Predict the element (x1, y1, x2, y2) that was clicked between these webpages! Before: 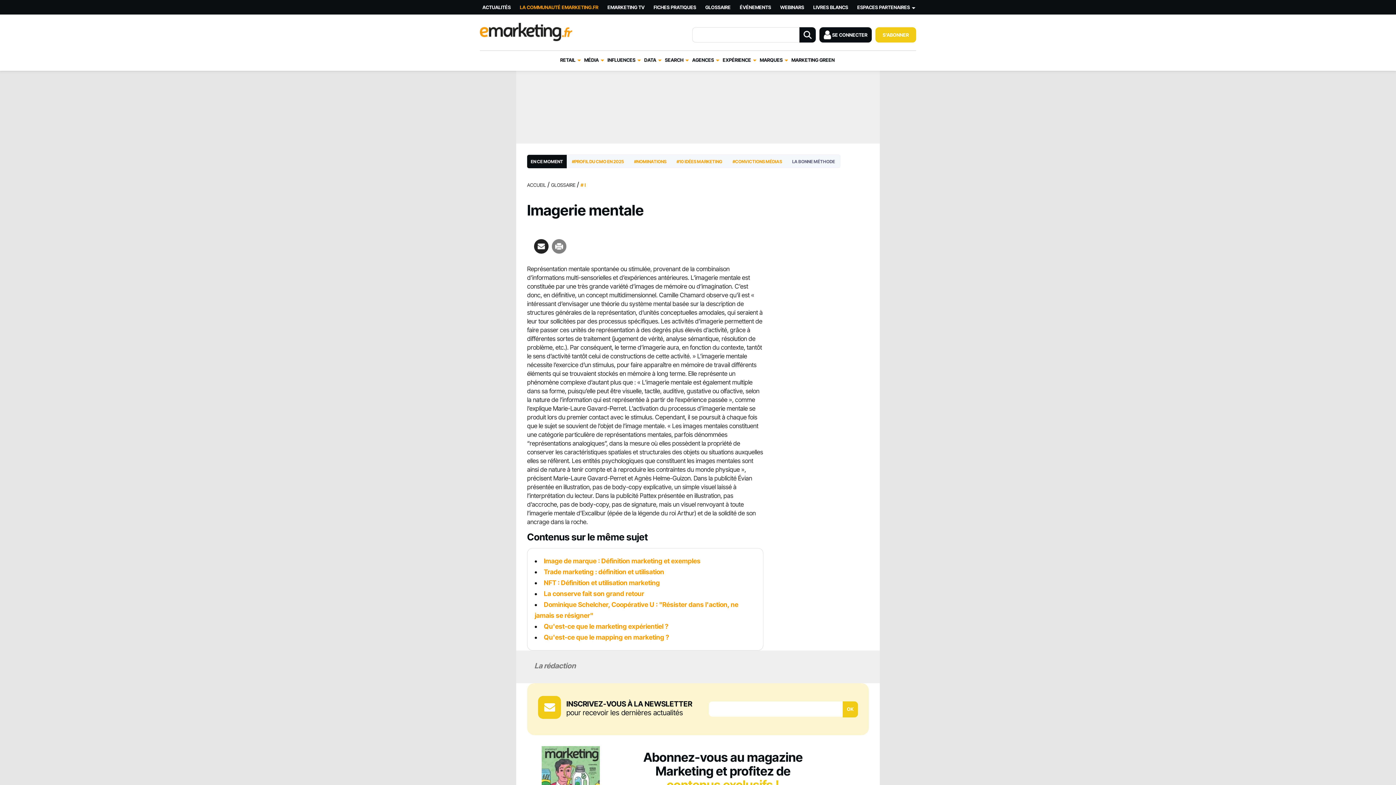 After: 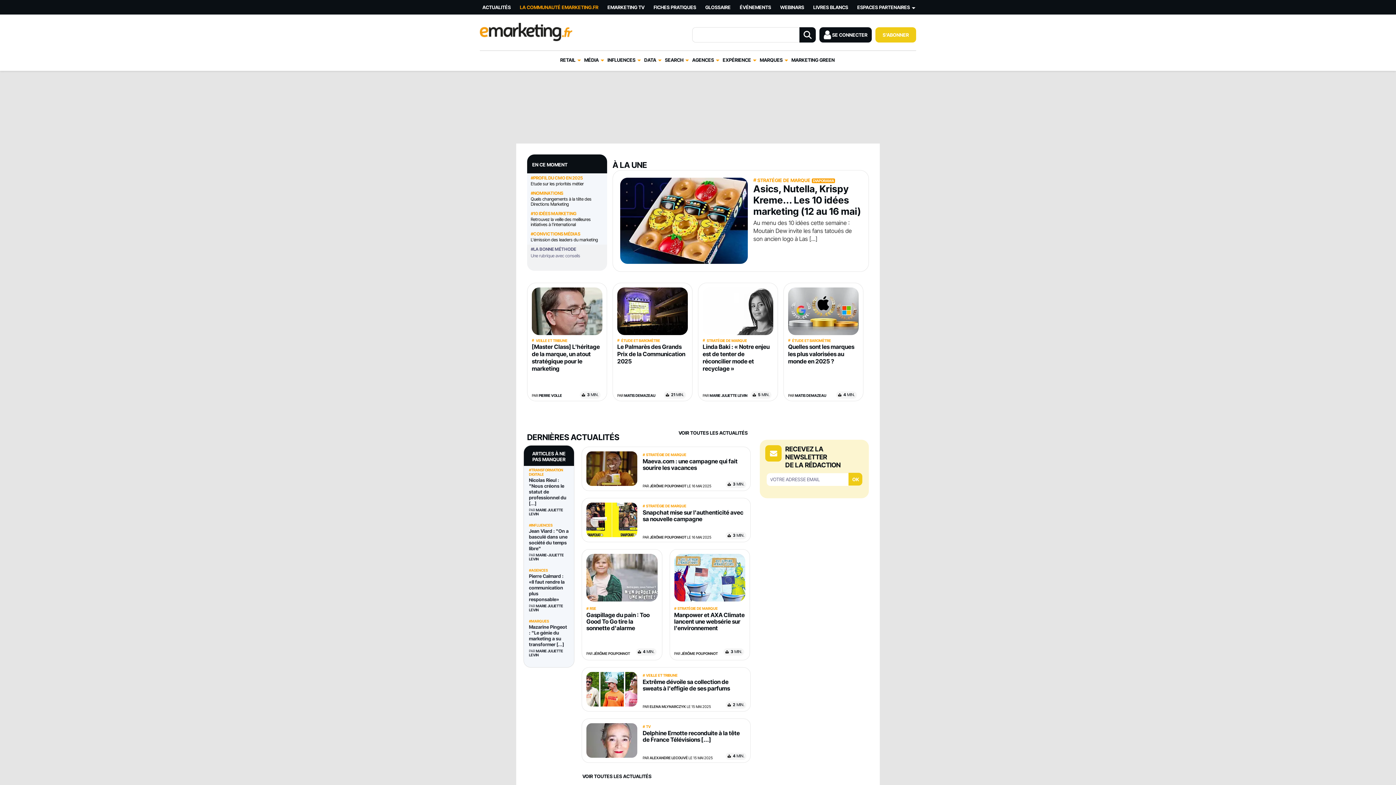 Action: label: E-marketing.fr bbox: (480, 20, 572, 43)